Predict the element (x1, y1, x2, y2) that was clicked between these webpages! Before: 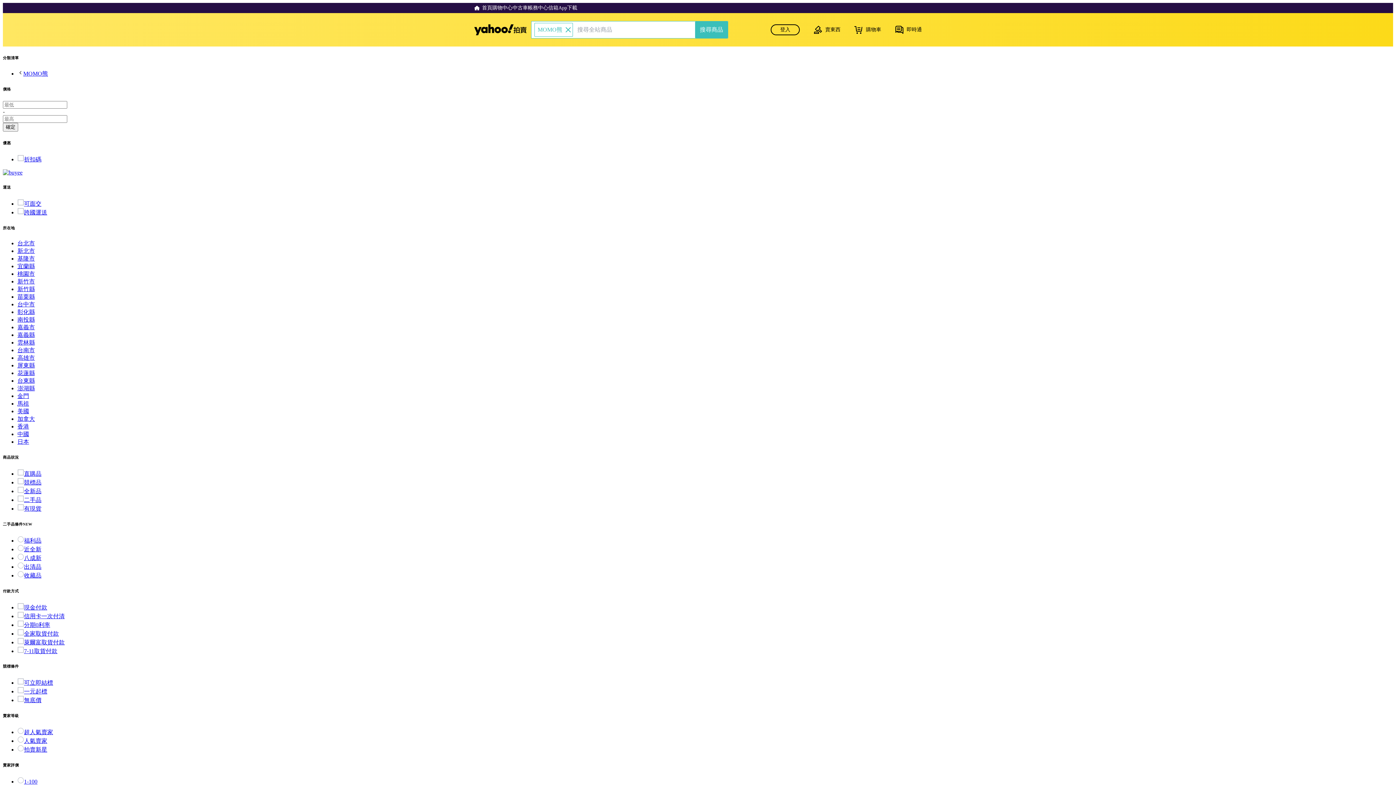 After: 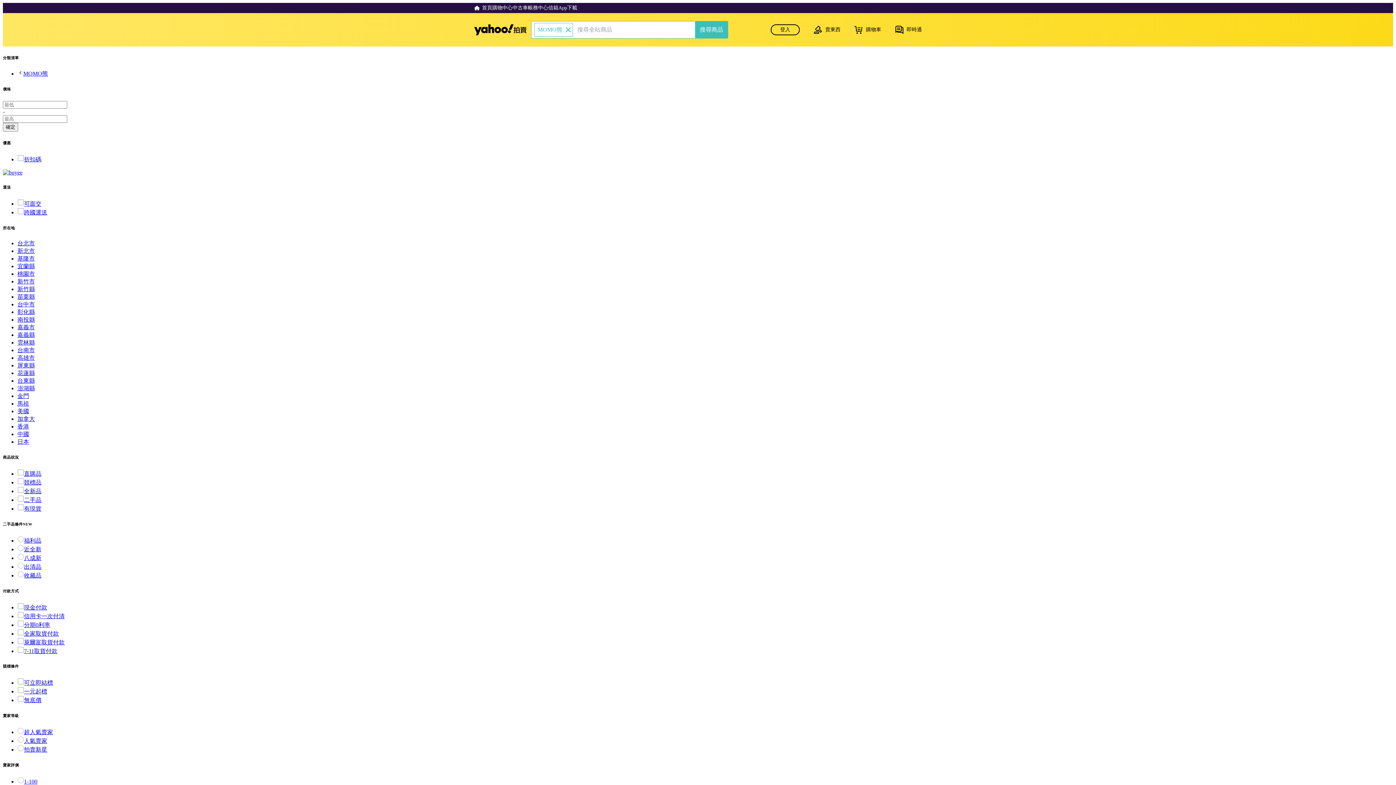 Action: bbox: (17, 255, 34, 261) label: 基隆市